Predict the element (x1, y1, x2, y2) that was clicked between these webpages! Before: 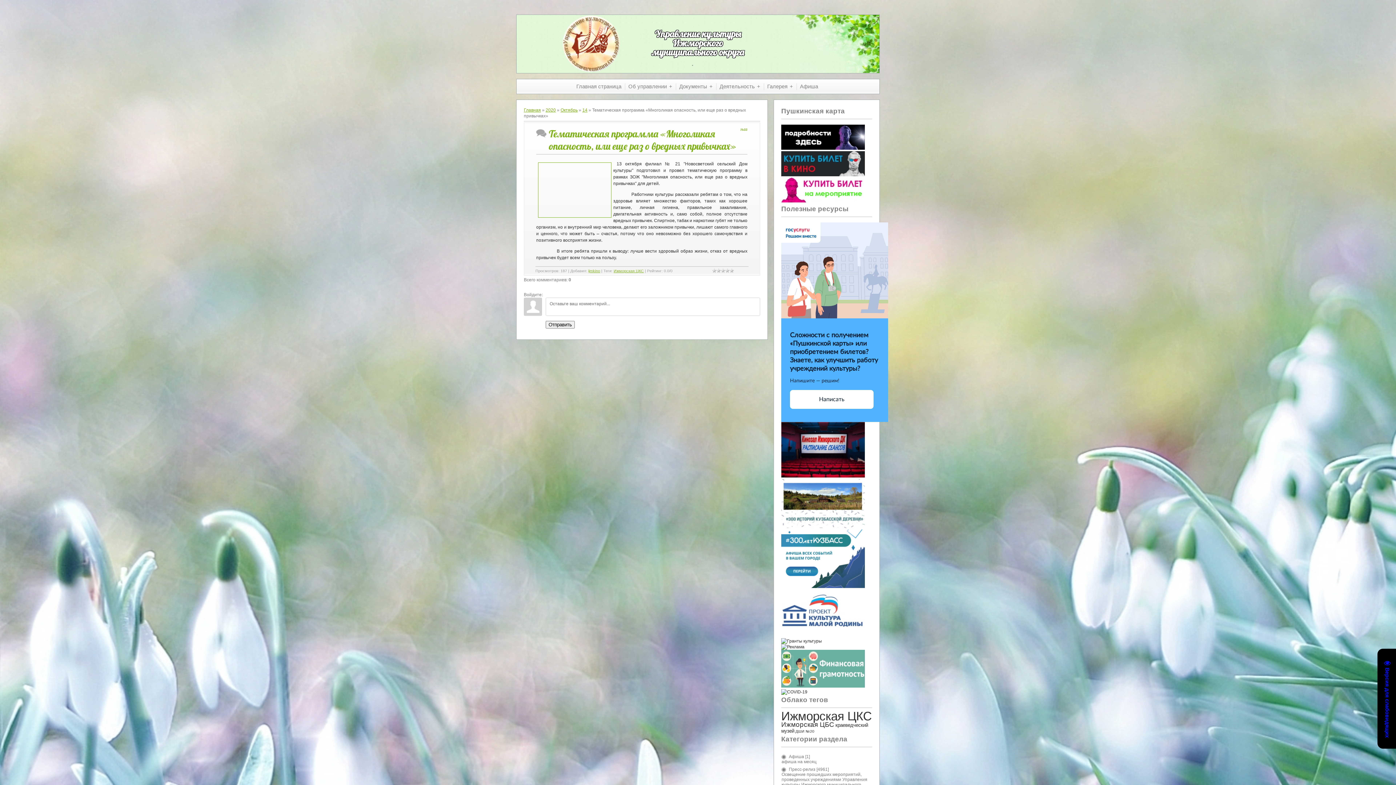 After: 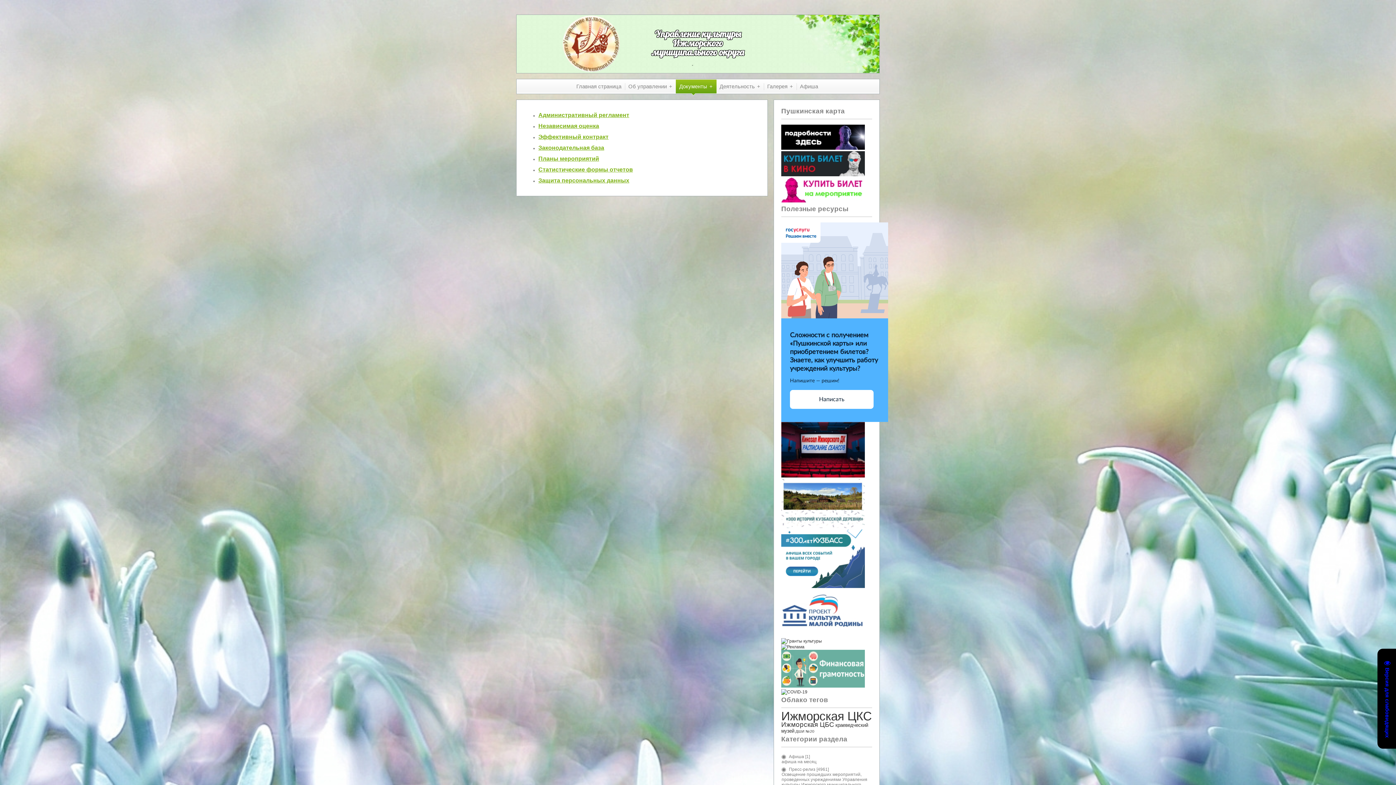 Action: label: Документы bbox: (675, 79, 716, 93)